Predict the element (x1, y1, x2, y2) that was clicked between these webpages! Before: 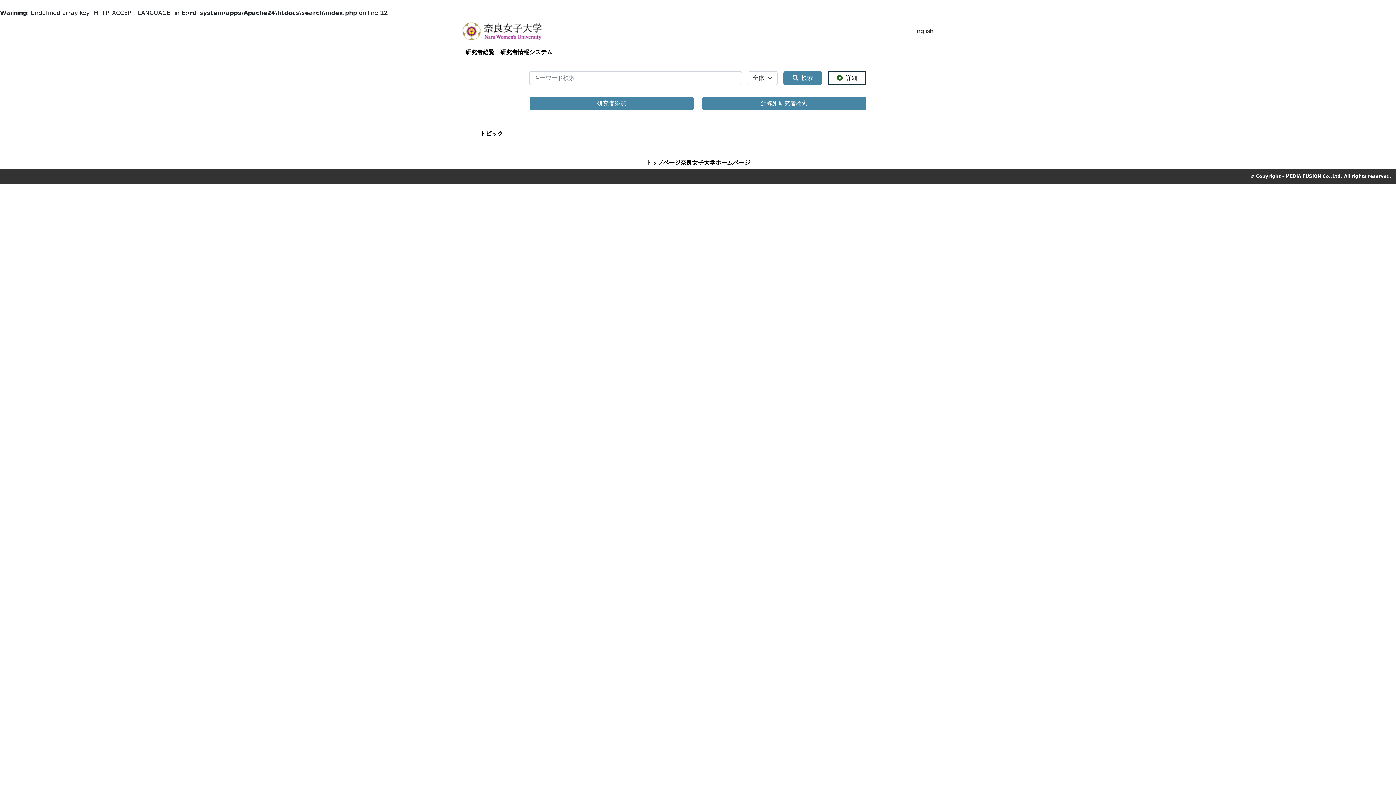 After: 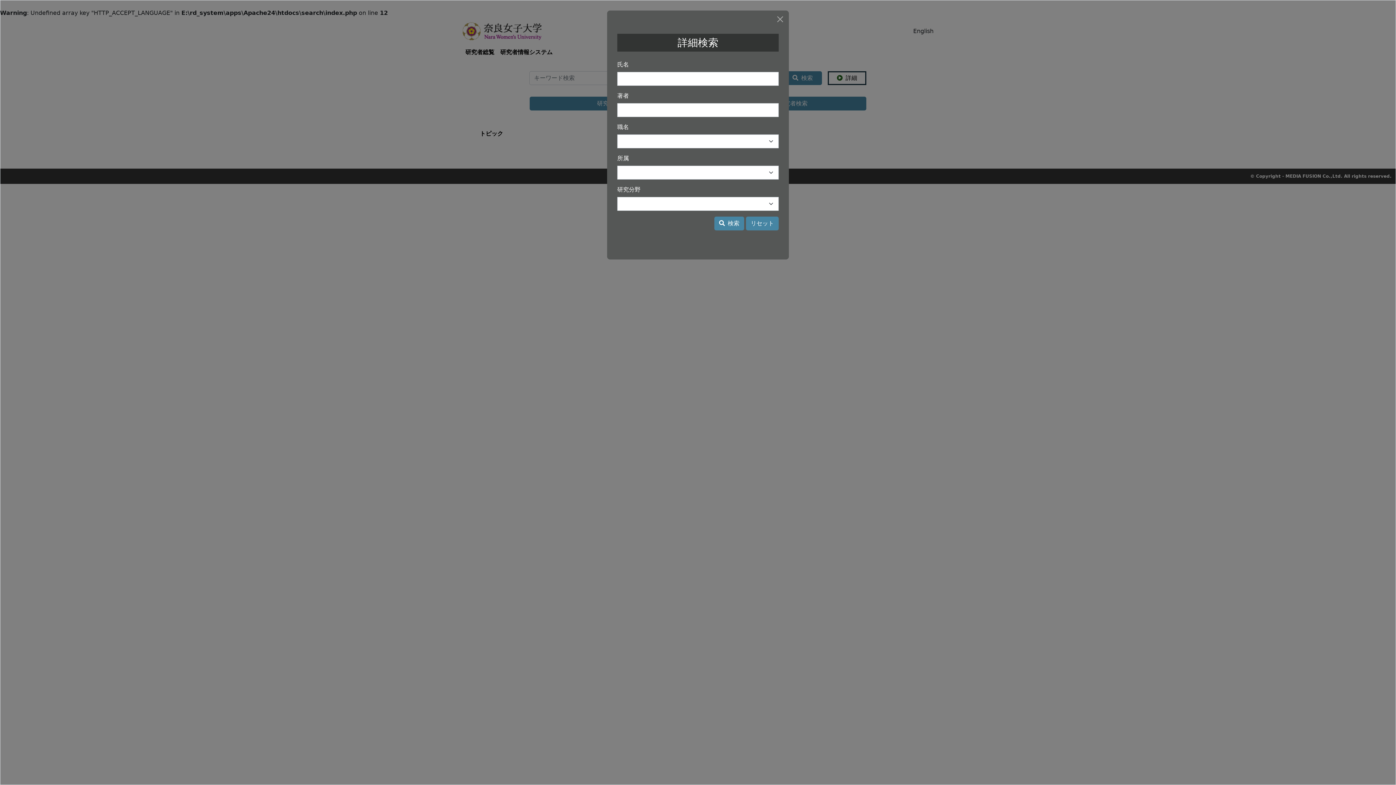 Action: label: 詳細 bbox: (828, 71, 866, 85)